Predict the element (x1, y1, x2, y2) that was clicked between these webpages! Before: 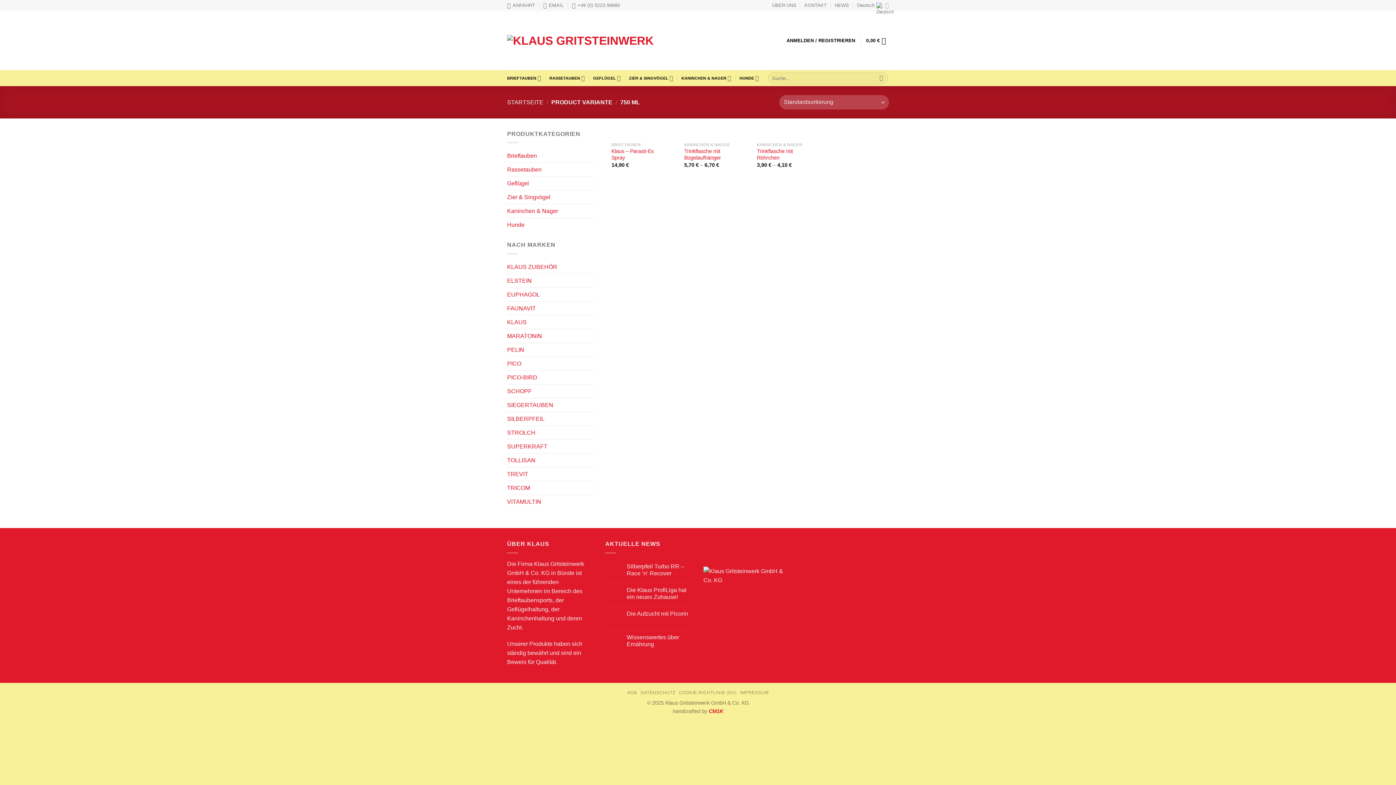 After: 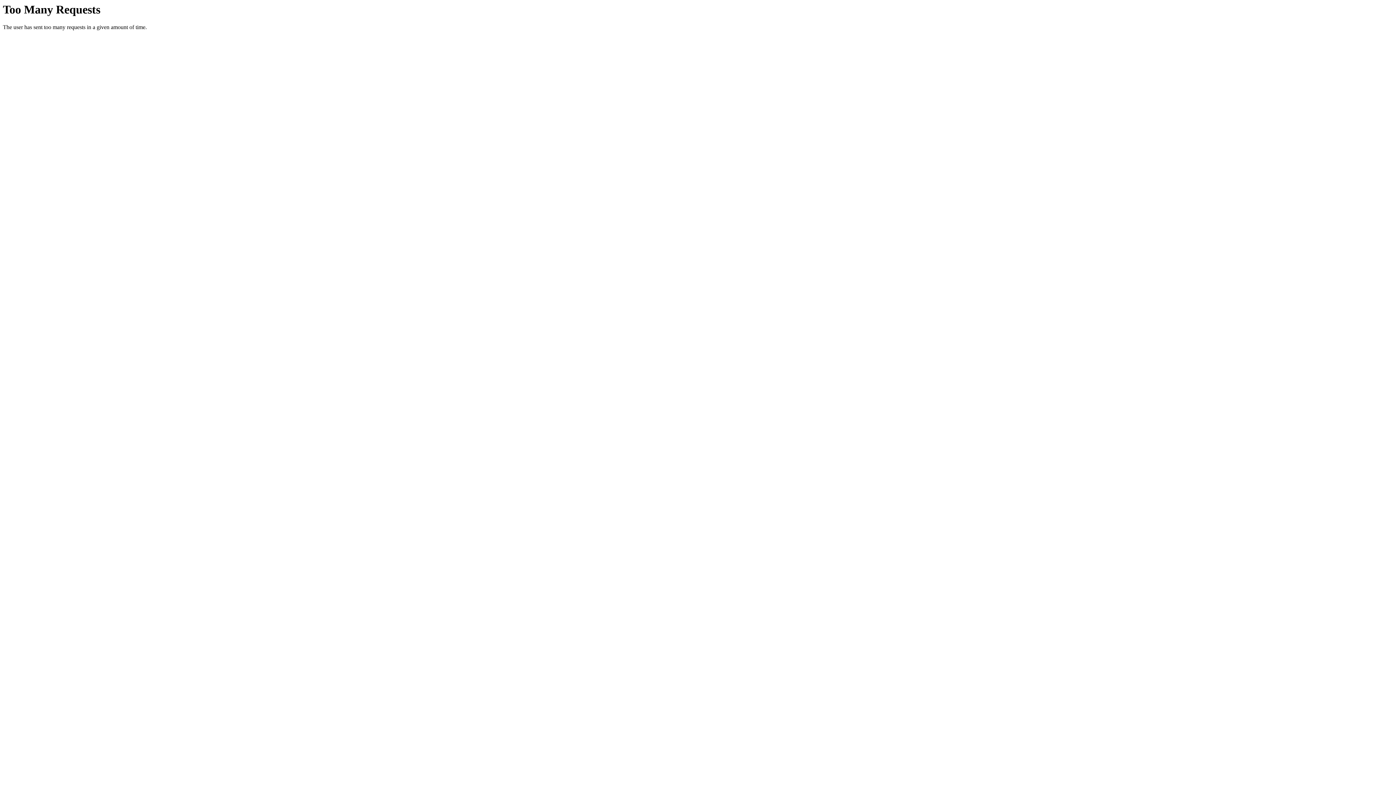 Action: label: ELSTEIN bbox: (507, 274, 532, 287)